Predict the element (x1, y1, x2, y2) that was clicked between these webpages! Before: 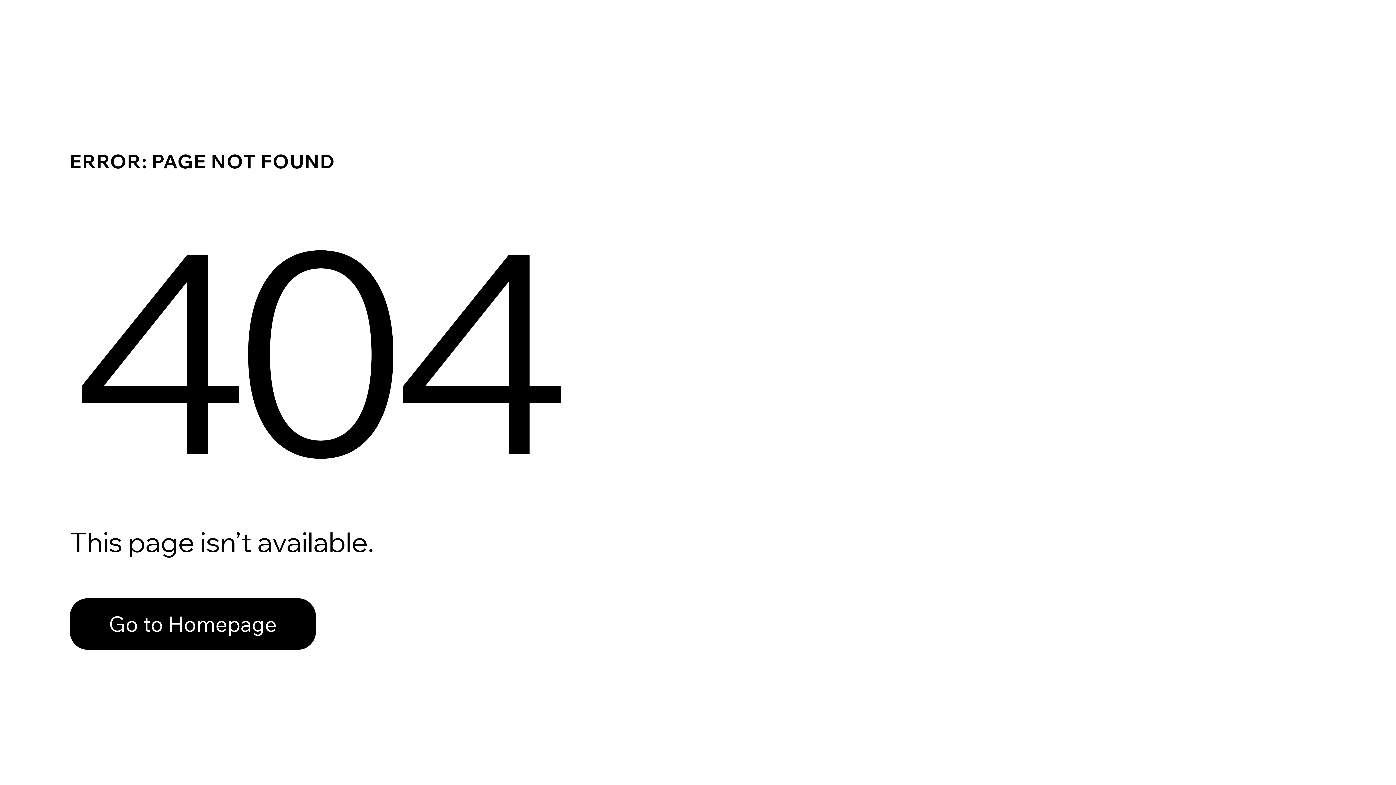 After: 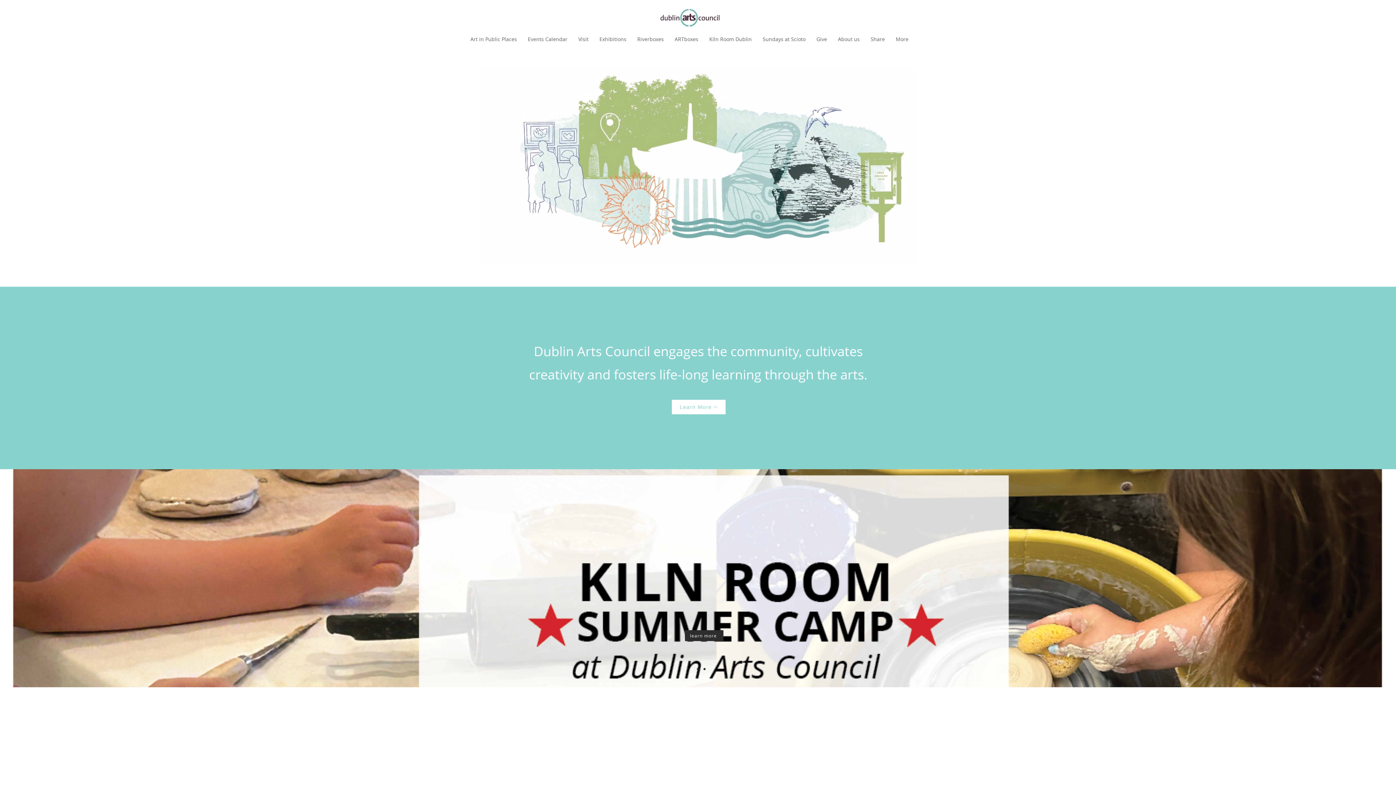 Action: label: Go to Homepage bbox: (69, 598, 316, 650)